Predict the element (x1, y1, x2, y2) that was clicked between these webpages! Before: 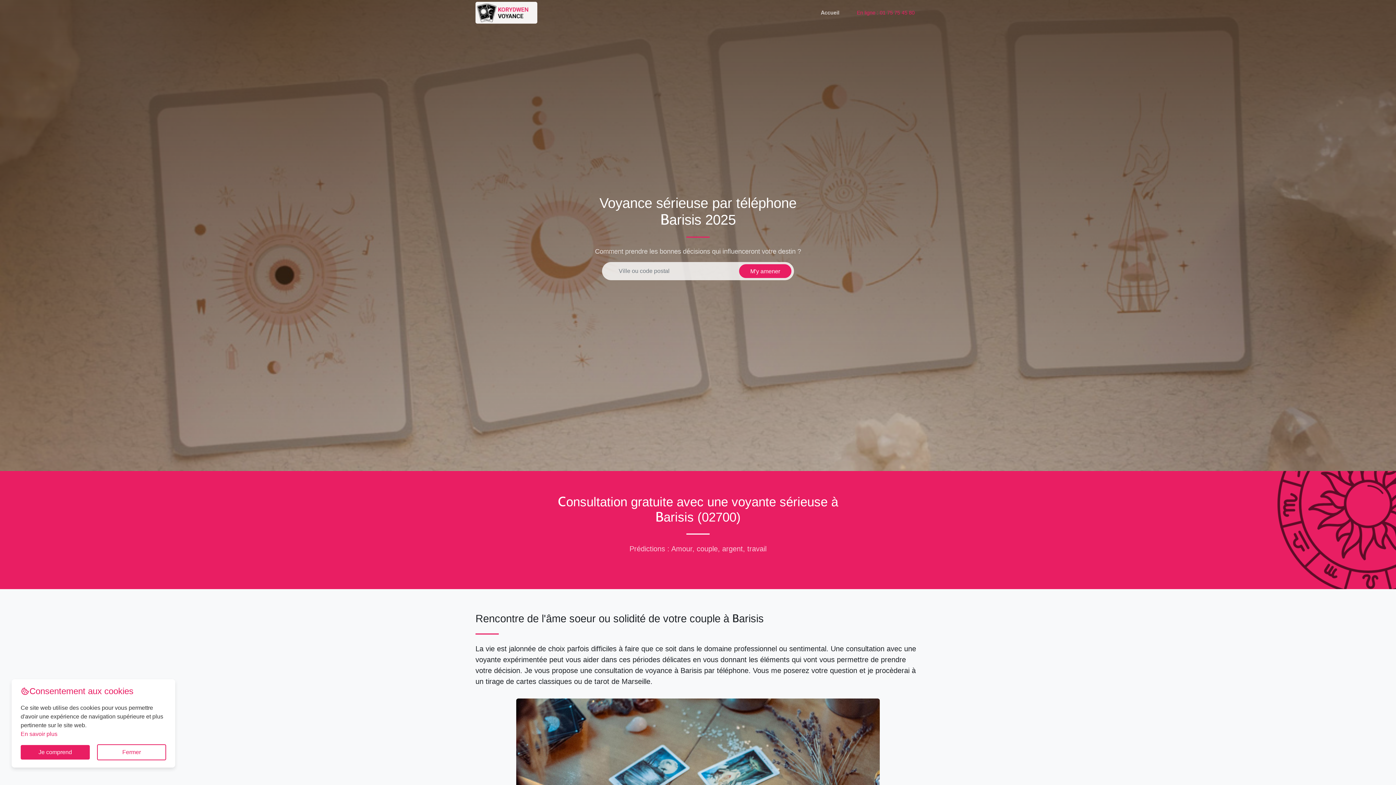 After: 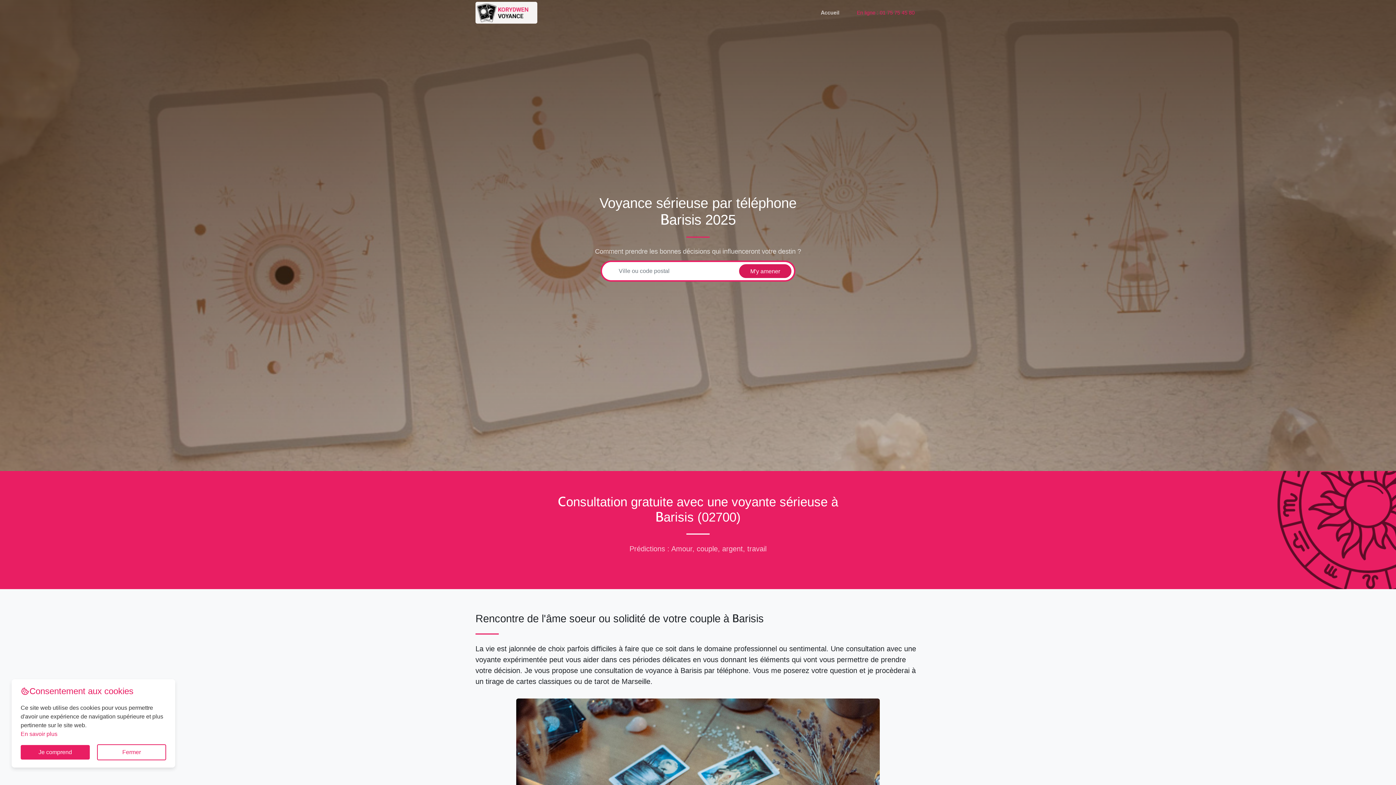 Action: bbox: (739, 264, 791, 278) label: M'y amener